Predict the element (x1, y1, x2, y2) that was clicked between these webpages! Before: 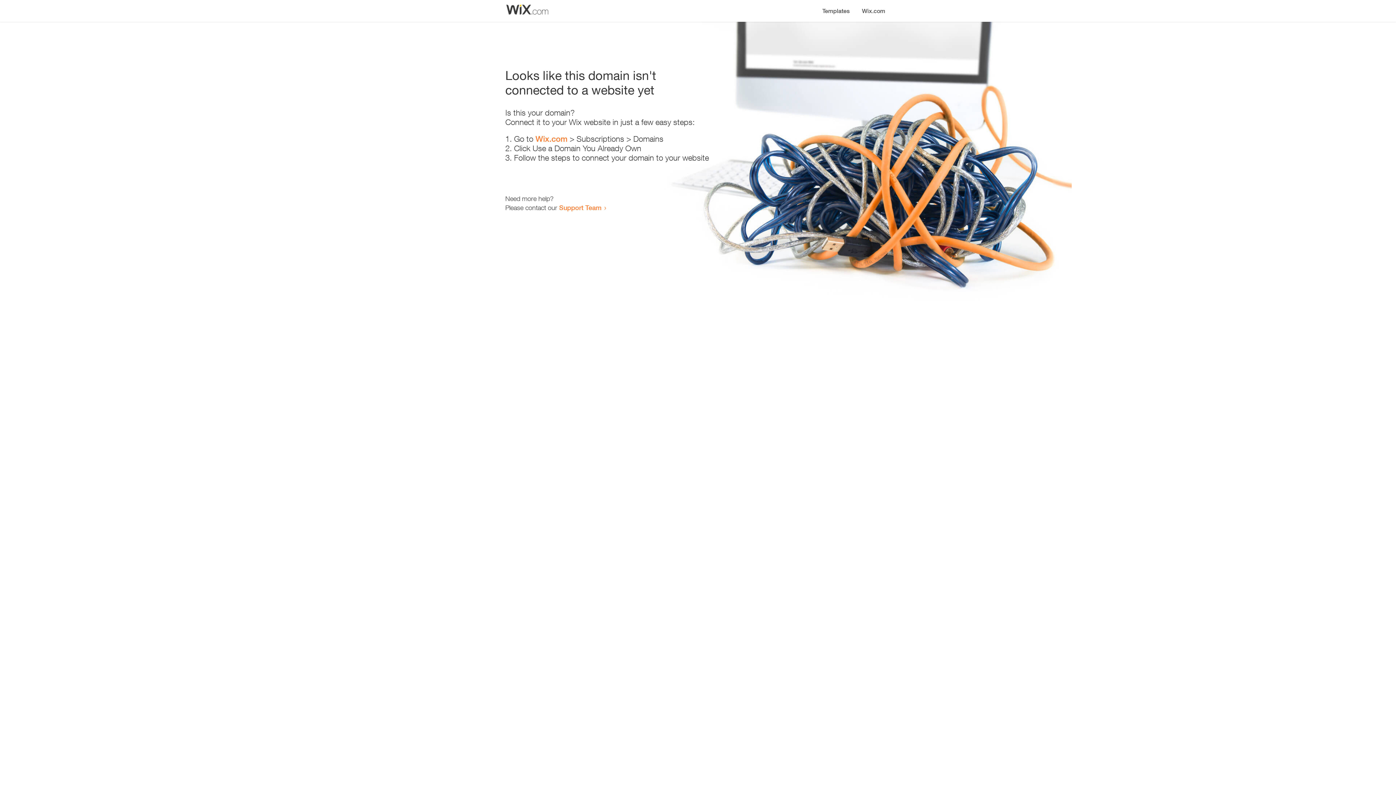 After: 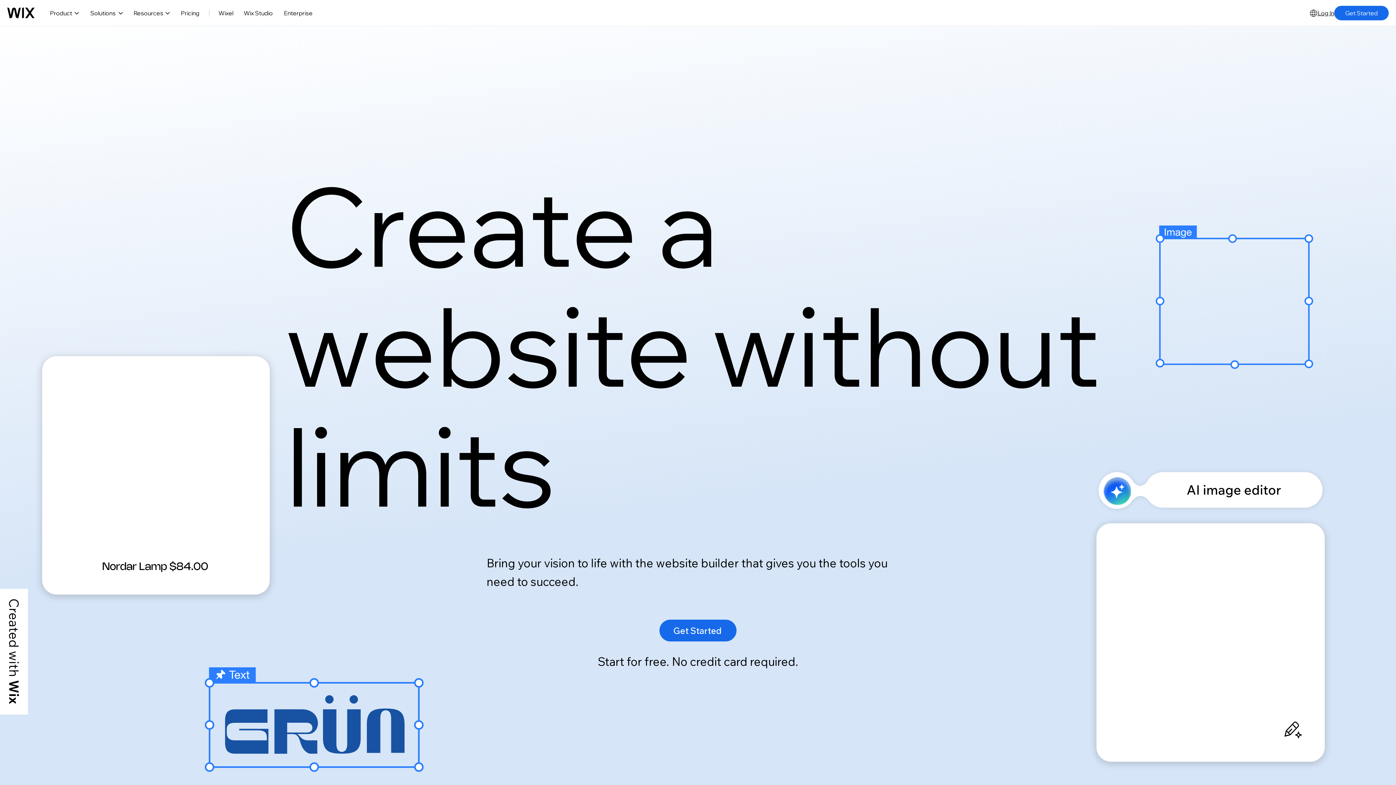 Action: label: Wix.com bbox: (535, 134, 567, 143)